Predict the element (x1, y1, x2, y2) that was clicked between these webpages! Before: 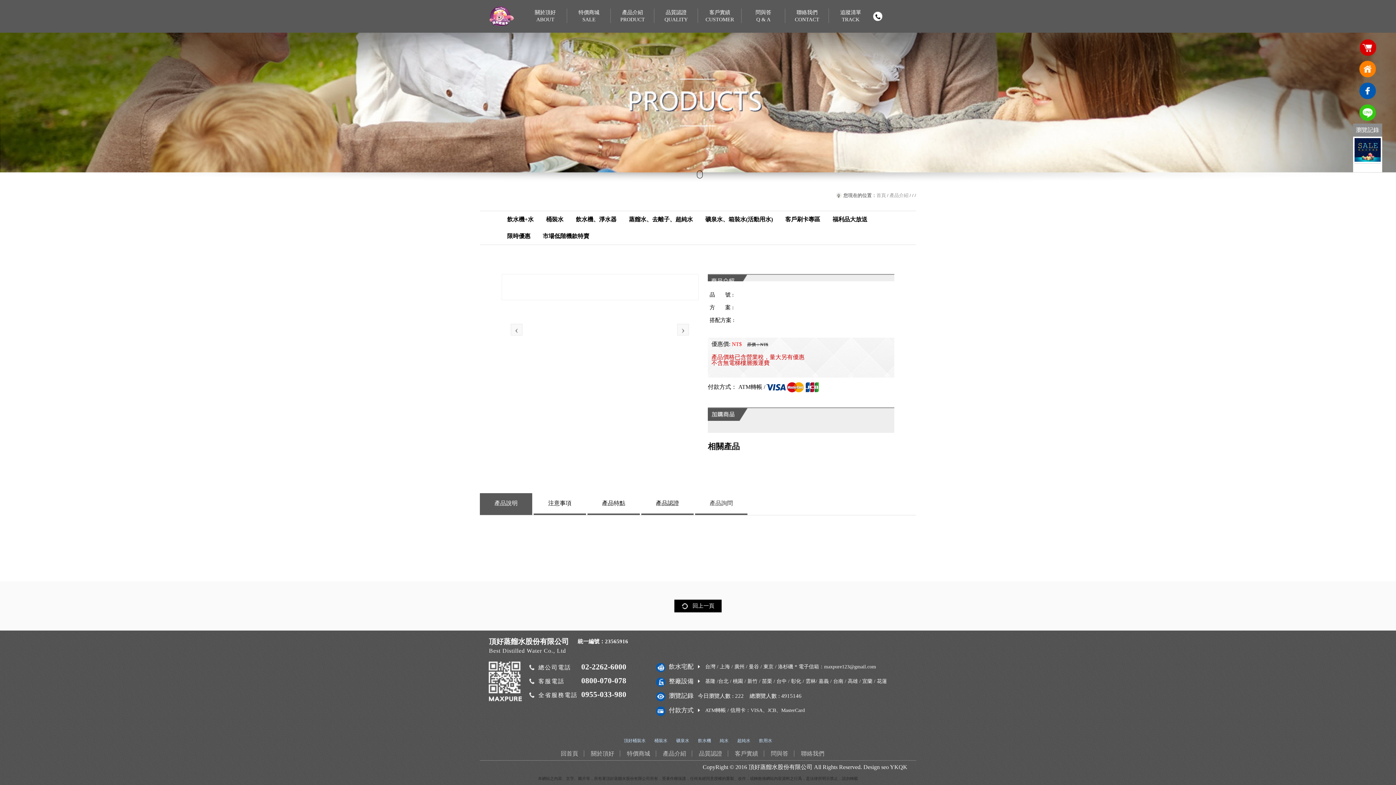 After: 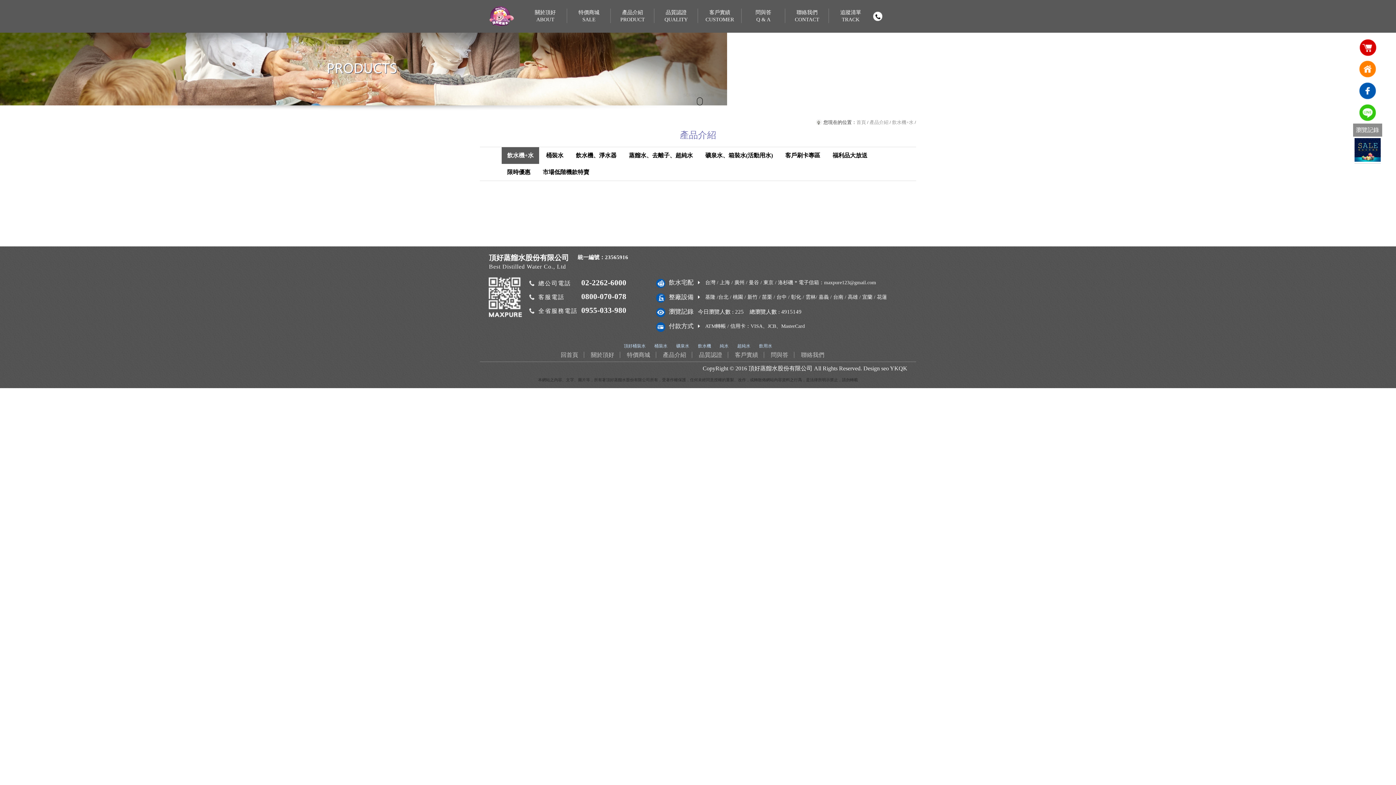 Action: bbox: (674, 599, 721, 612) label: 回上一頁